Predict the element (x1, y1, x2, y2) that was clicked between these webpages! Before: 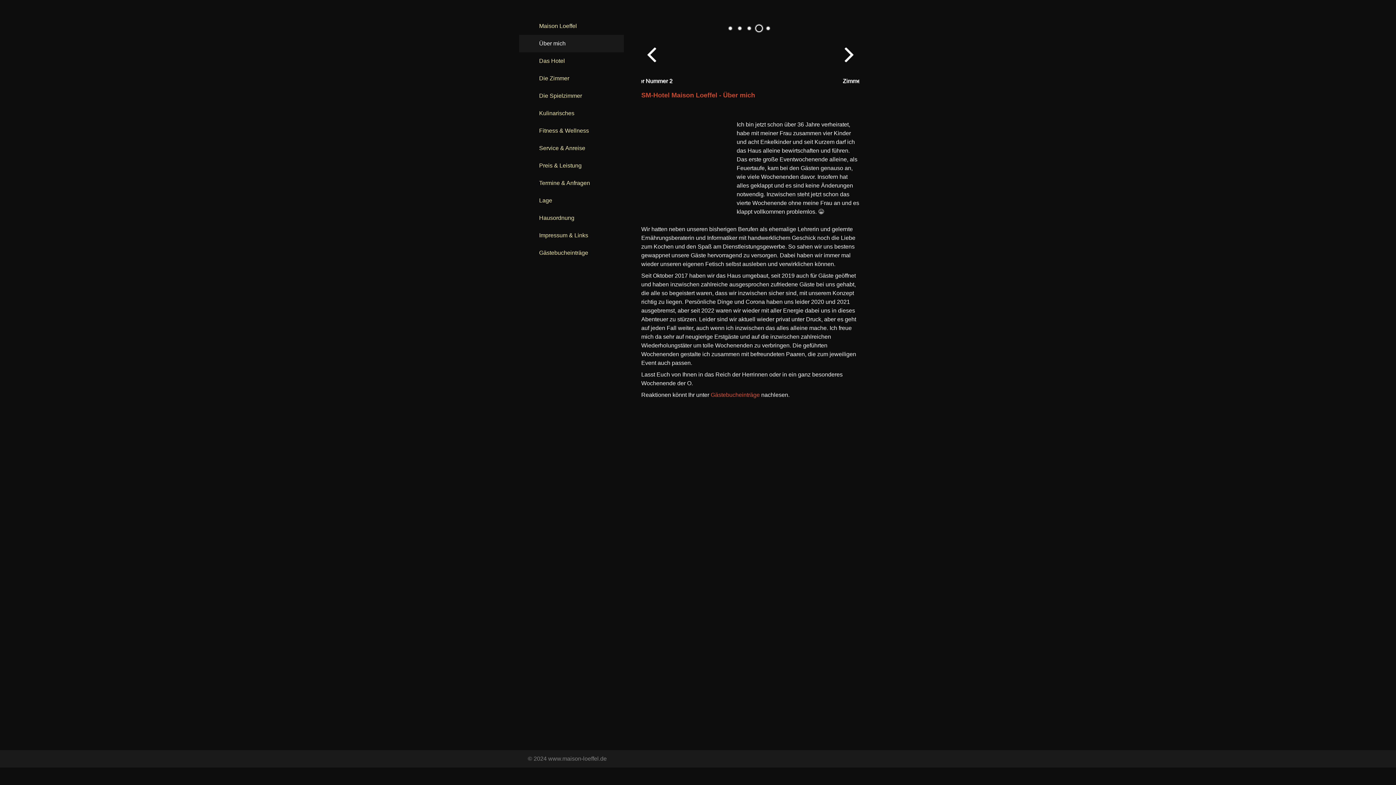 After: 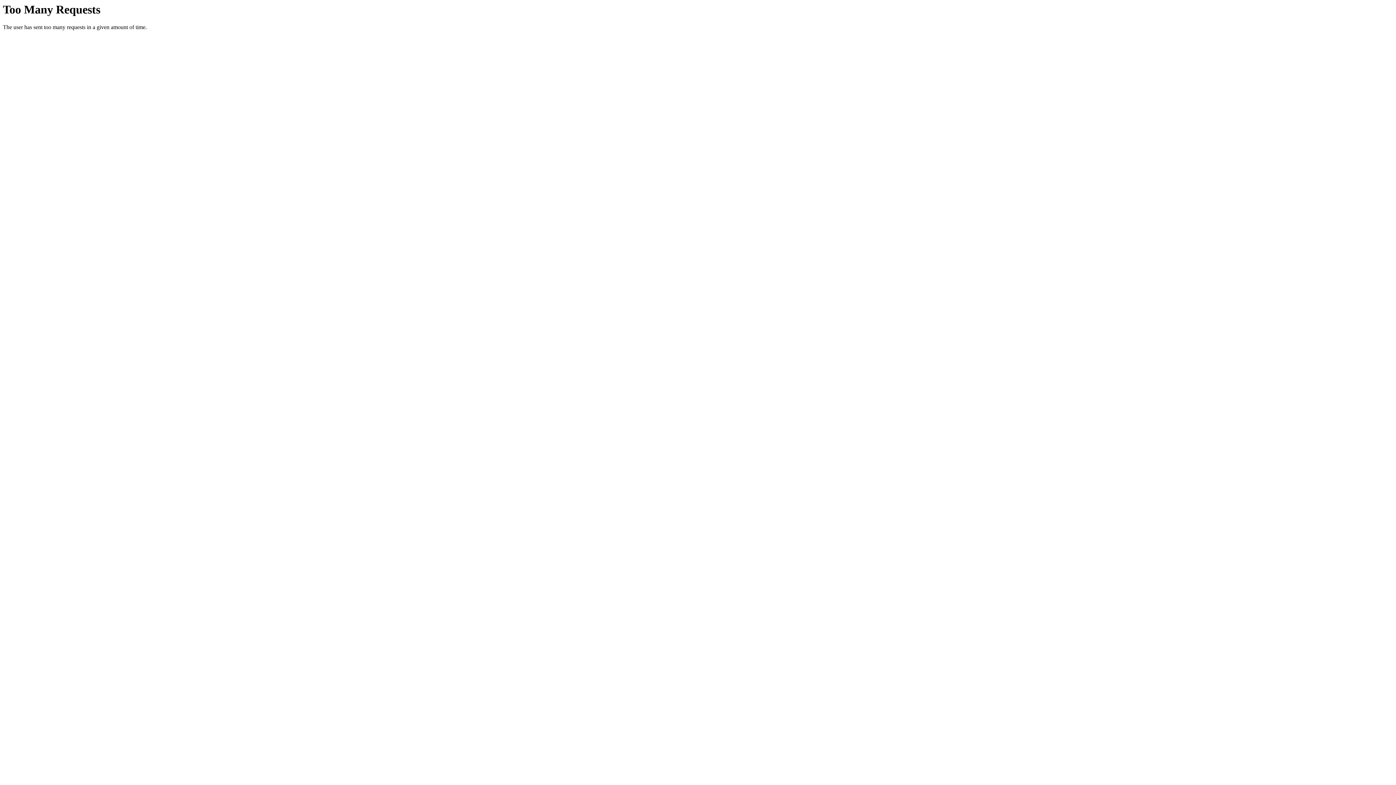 Action: label: Das Hotel bbox: (519, 52, 624, 69)